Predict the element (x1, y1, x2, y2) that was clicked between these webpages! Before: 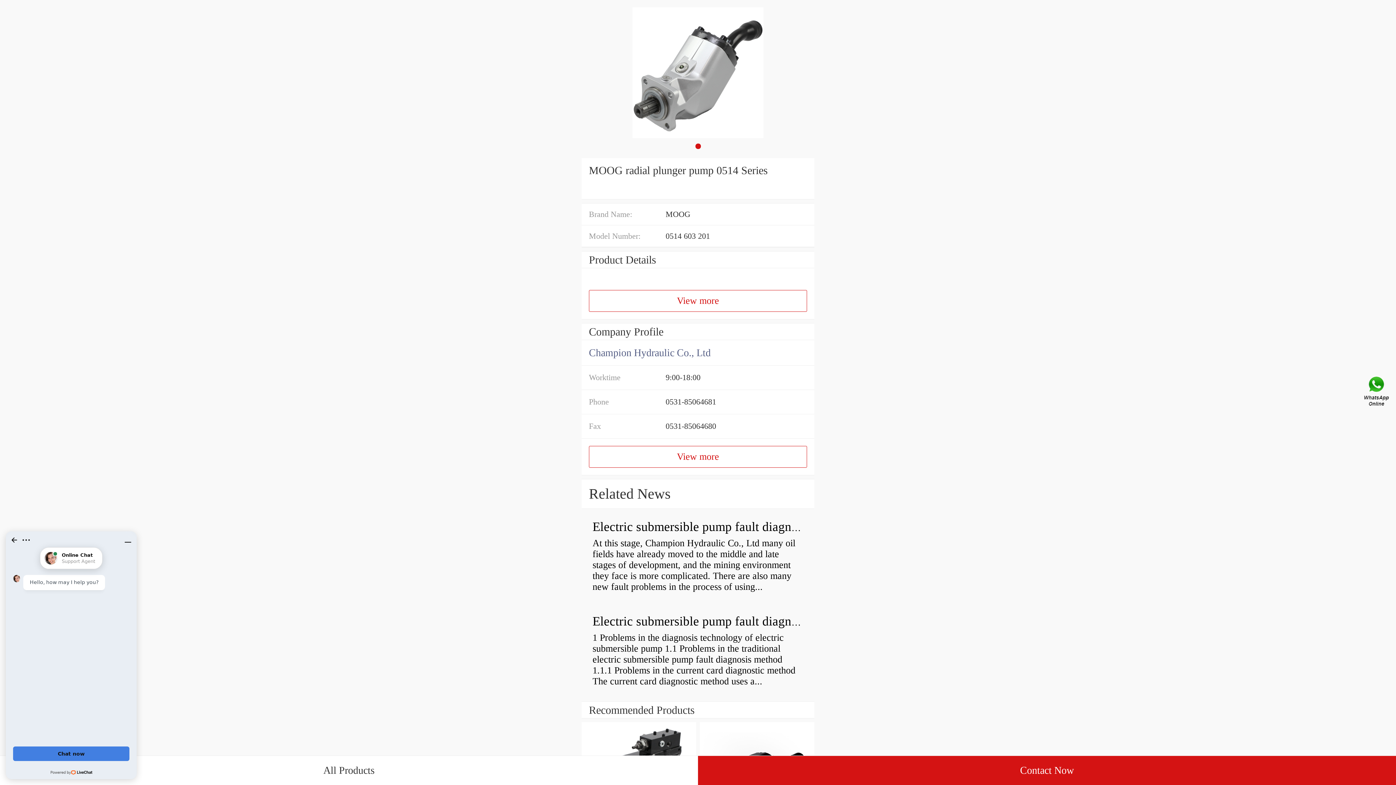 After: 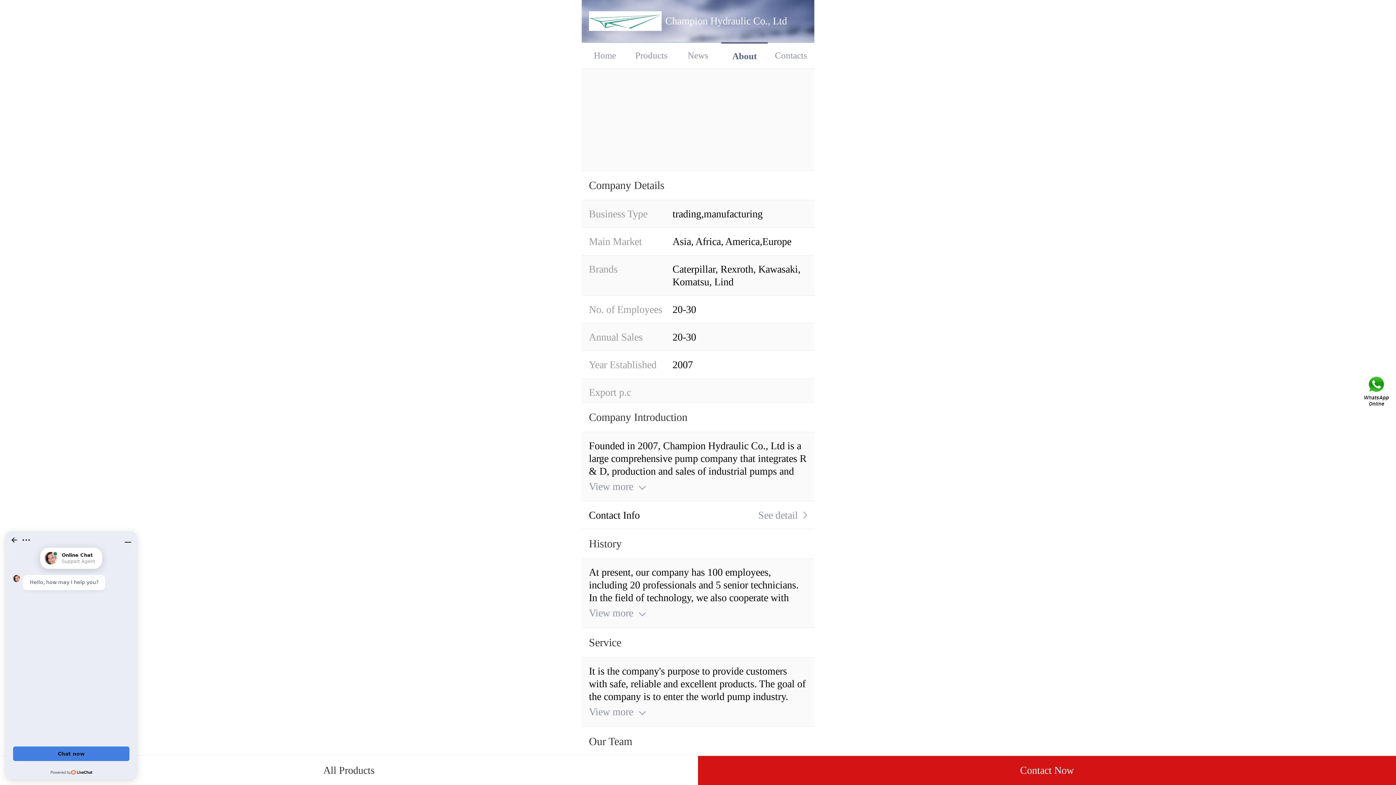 Action: label: View more bbox: (589, 446, 807, 468)